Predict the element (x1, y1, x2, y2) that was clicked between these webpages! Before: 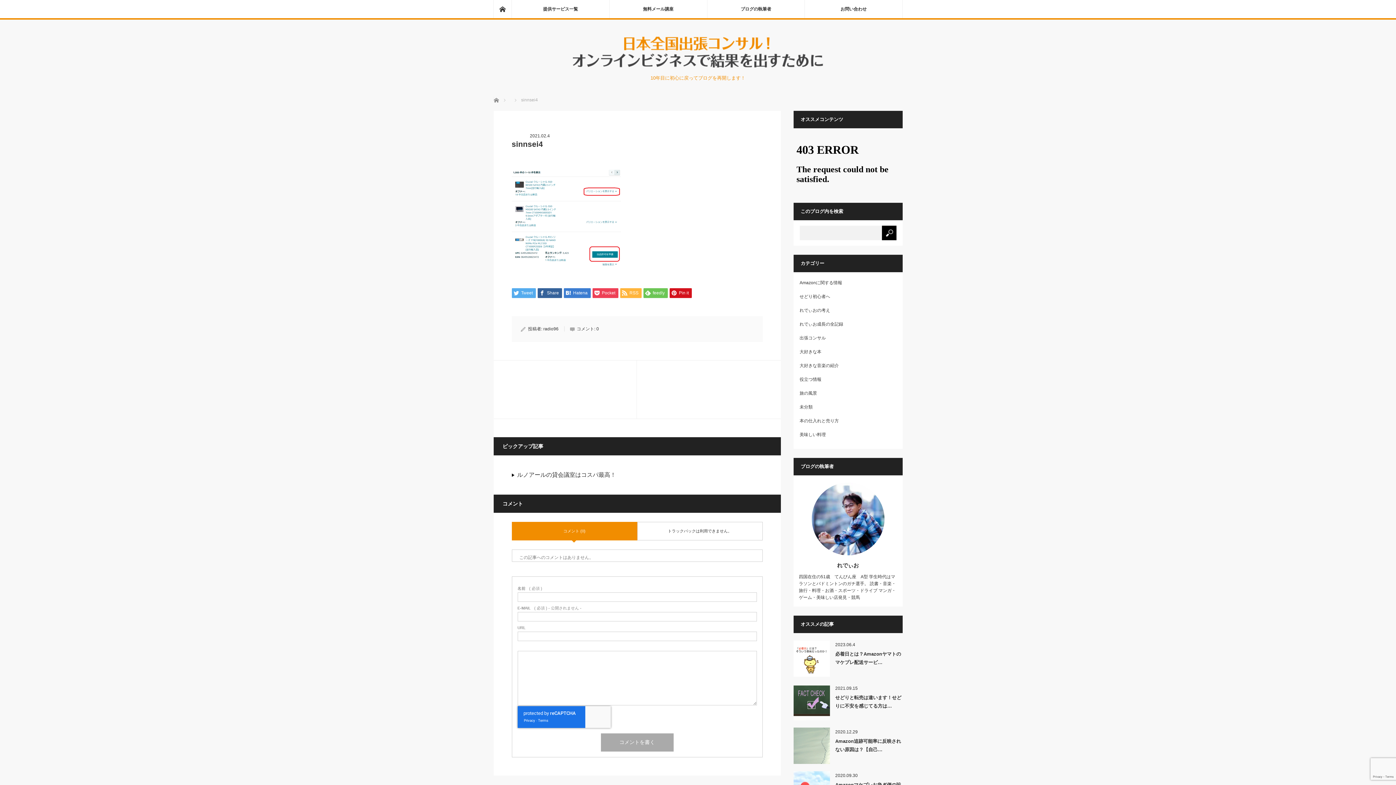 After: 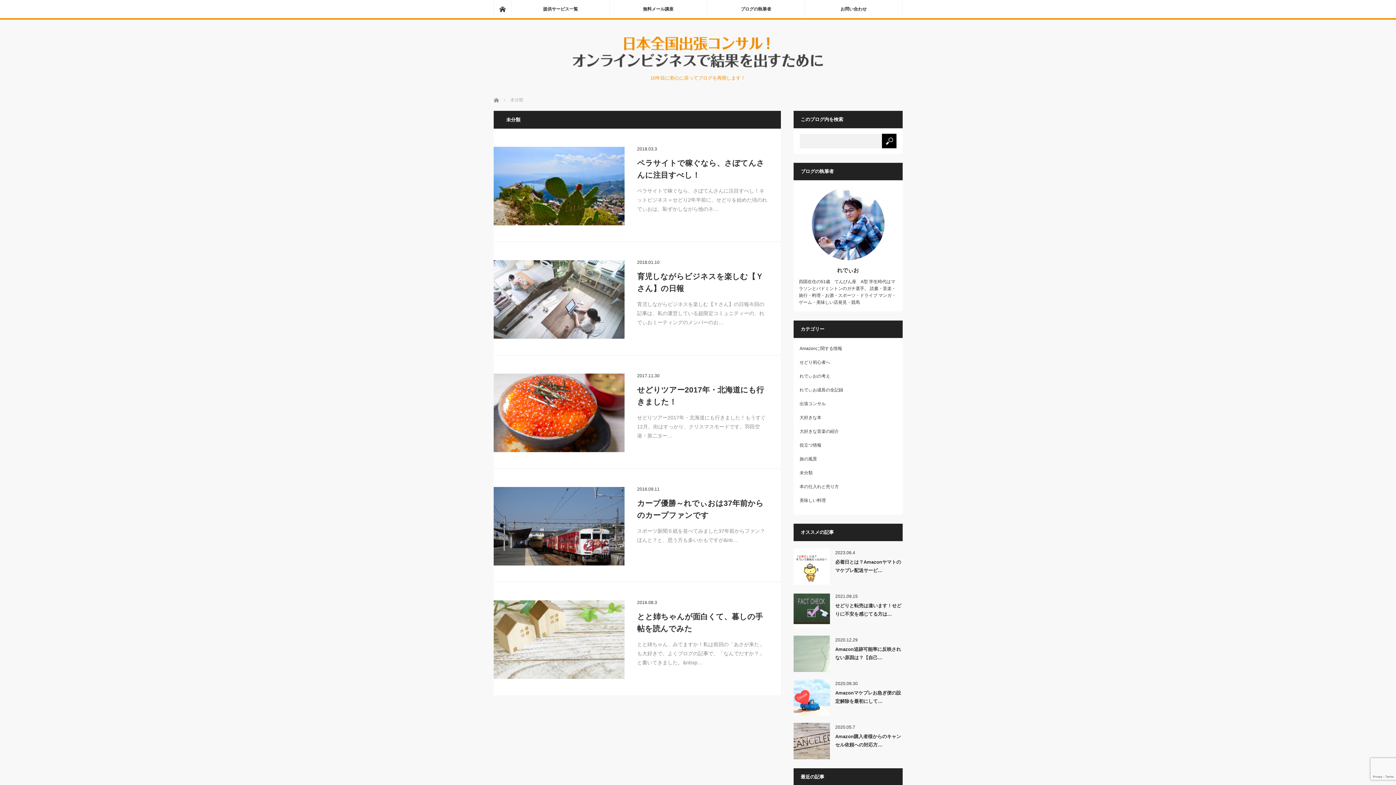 Action: bbox: (799, 404, 812, 409) label: 未分類